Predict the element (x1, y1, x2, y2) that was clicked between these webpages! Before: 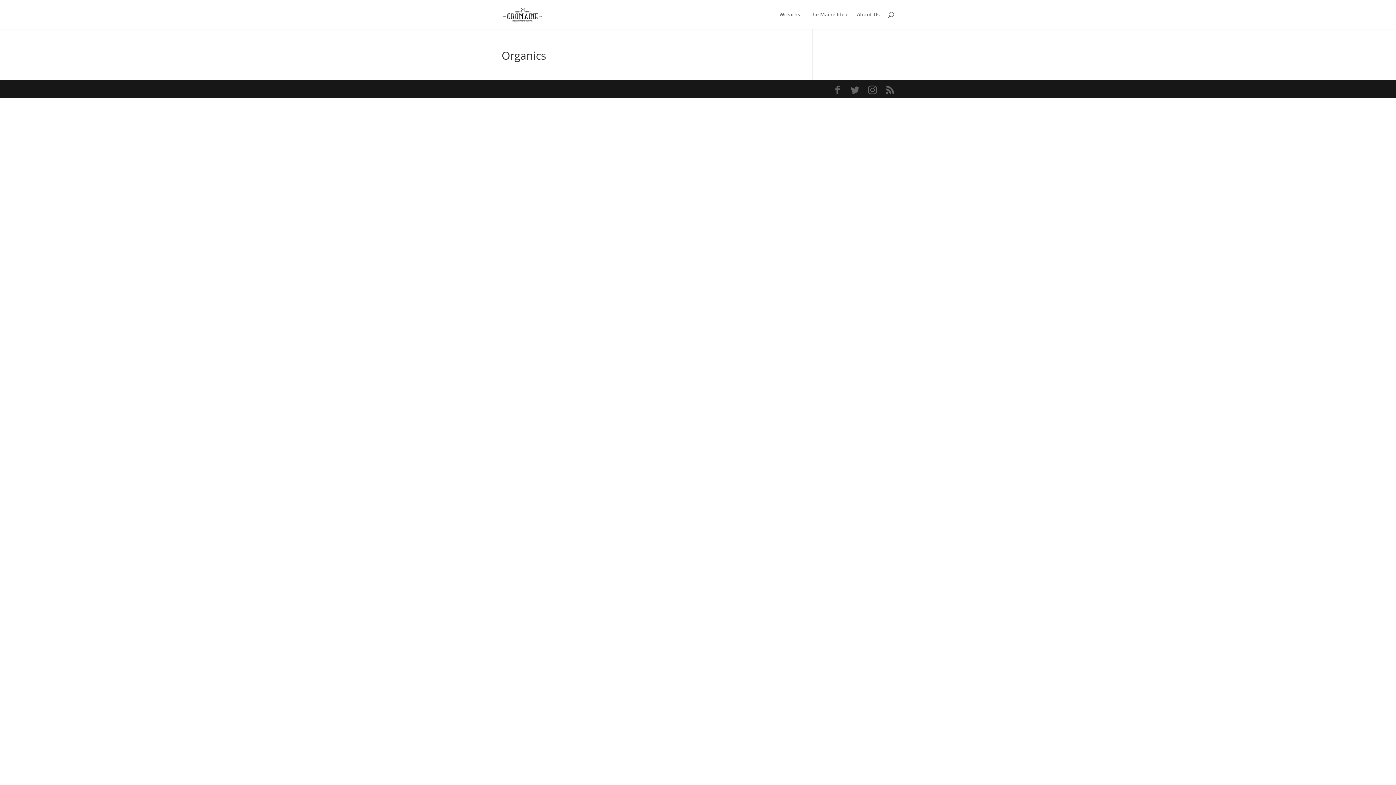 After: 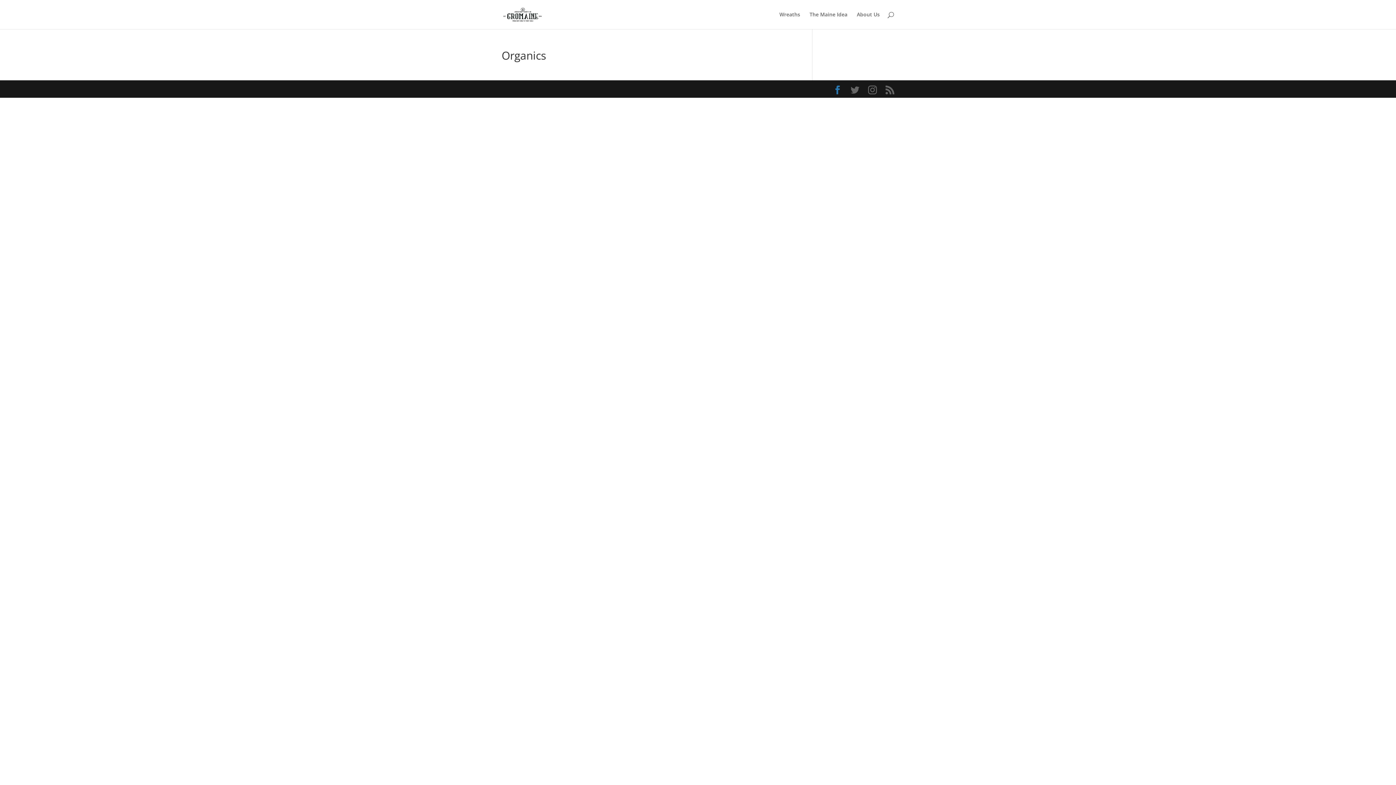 Action: bbox: (833, 85, 842, 94)